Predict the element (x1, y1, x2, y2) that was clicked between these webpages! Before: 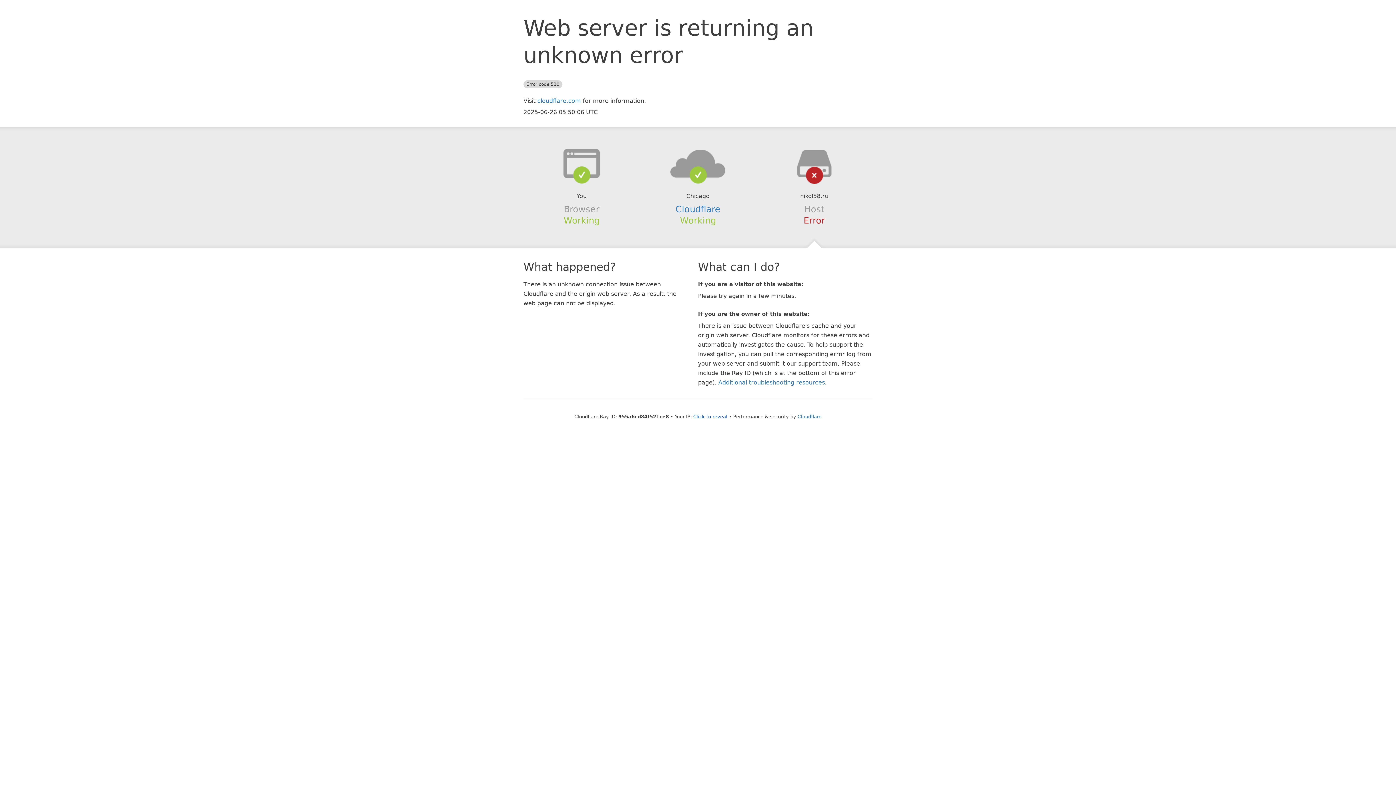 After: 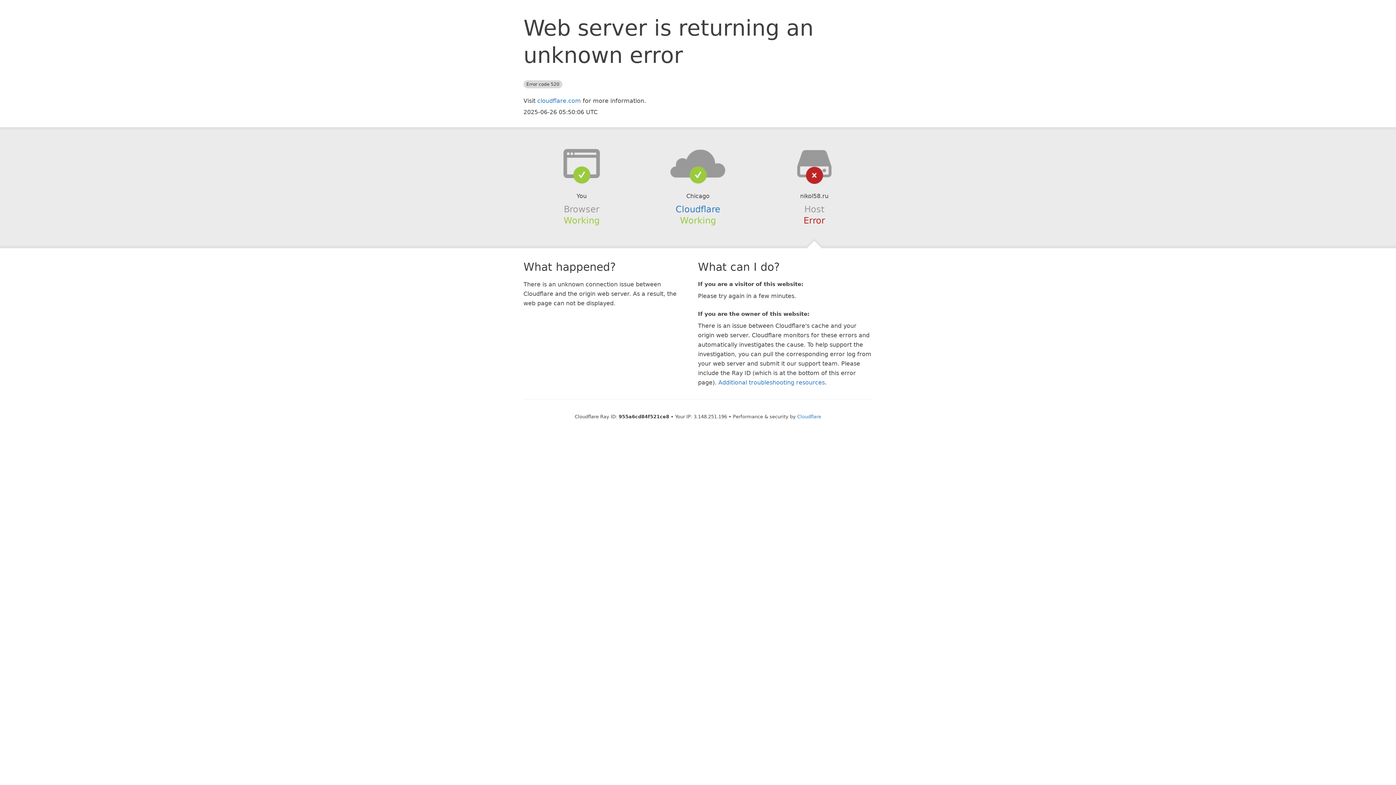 Action: bbox: (693, 414, 727, 419) label: Click to reveal